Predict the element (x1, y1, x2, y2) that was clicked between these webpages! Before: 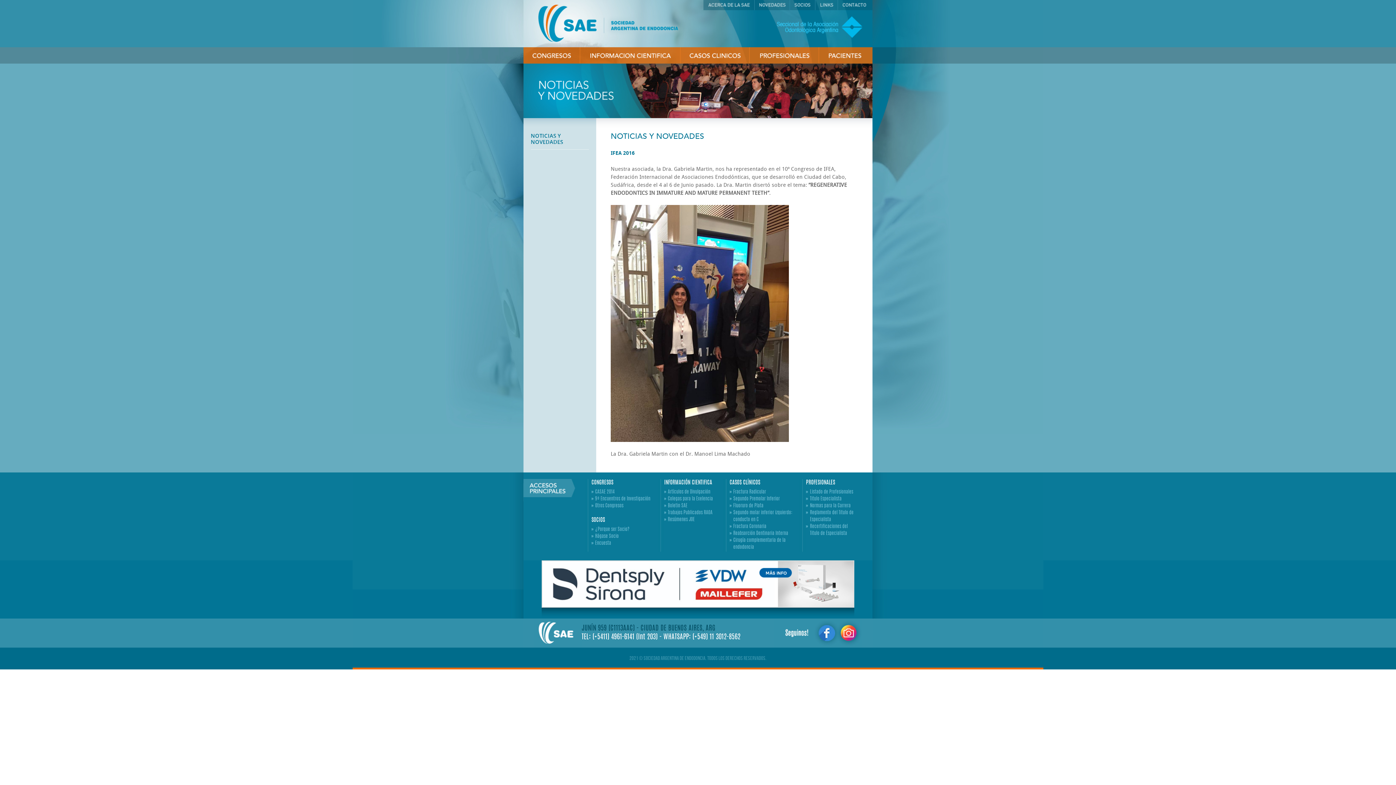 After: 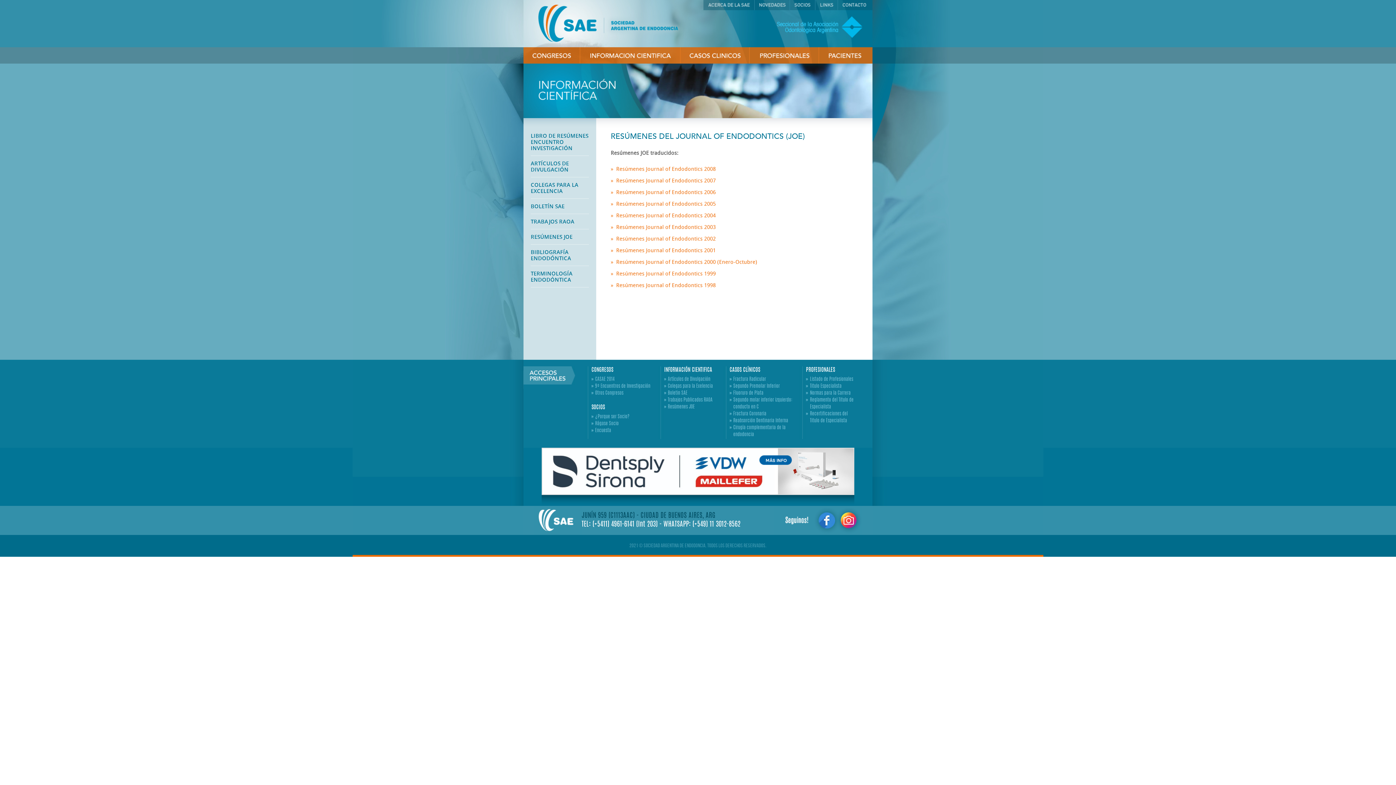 Action: label: Resúmenes JOE bbox: (668, 517, 694, 522)